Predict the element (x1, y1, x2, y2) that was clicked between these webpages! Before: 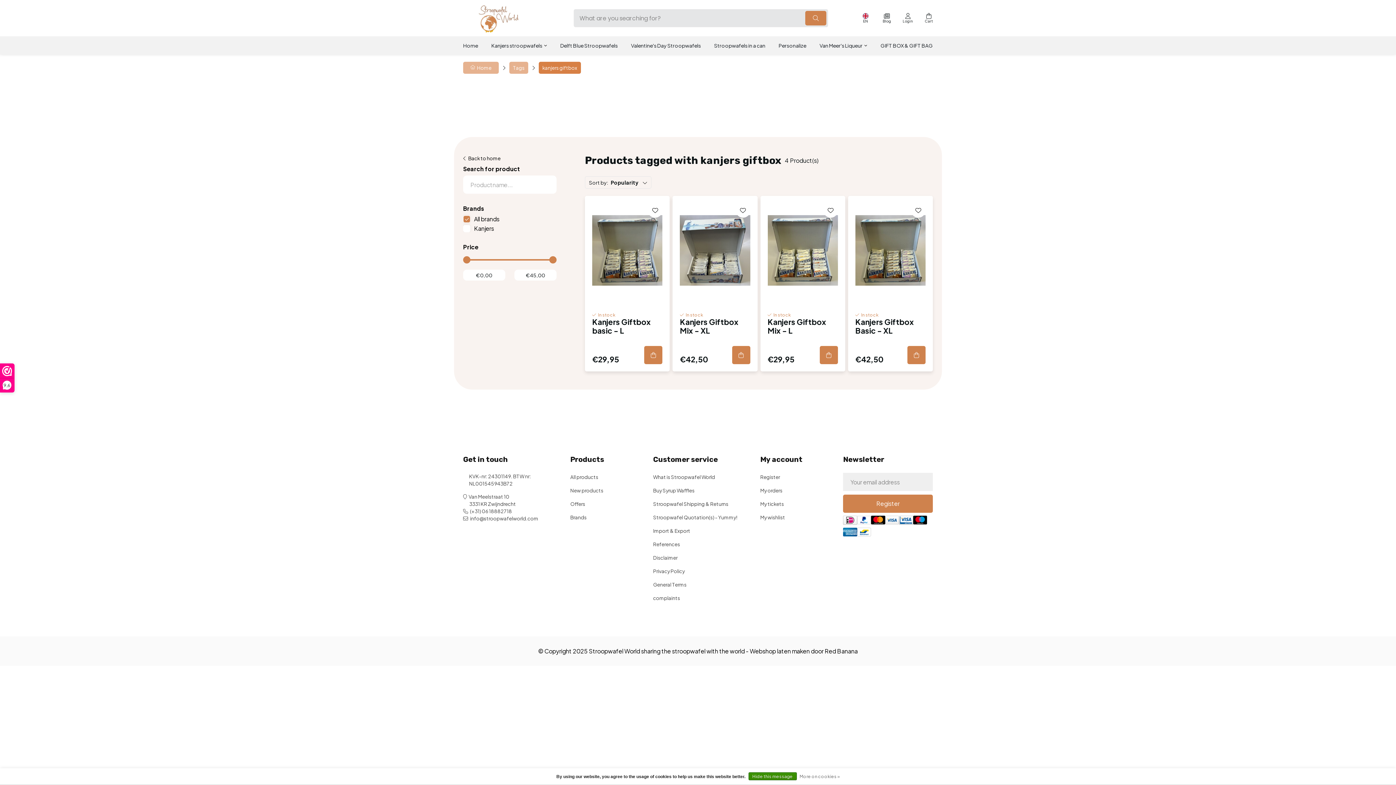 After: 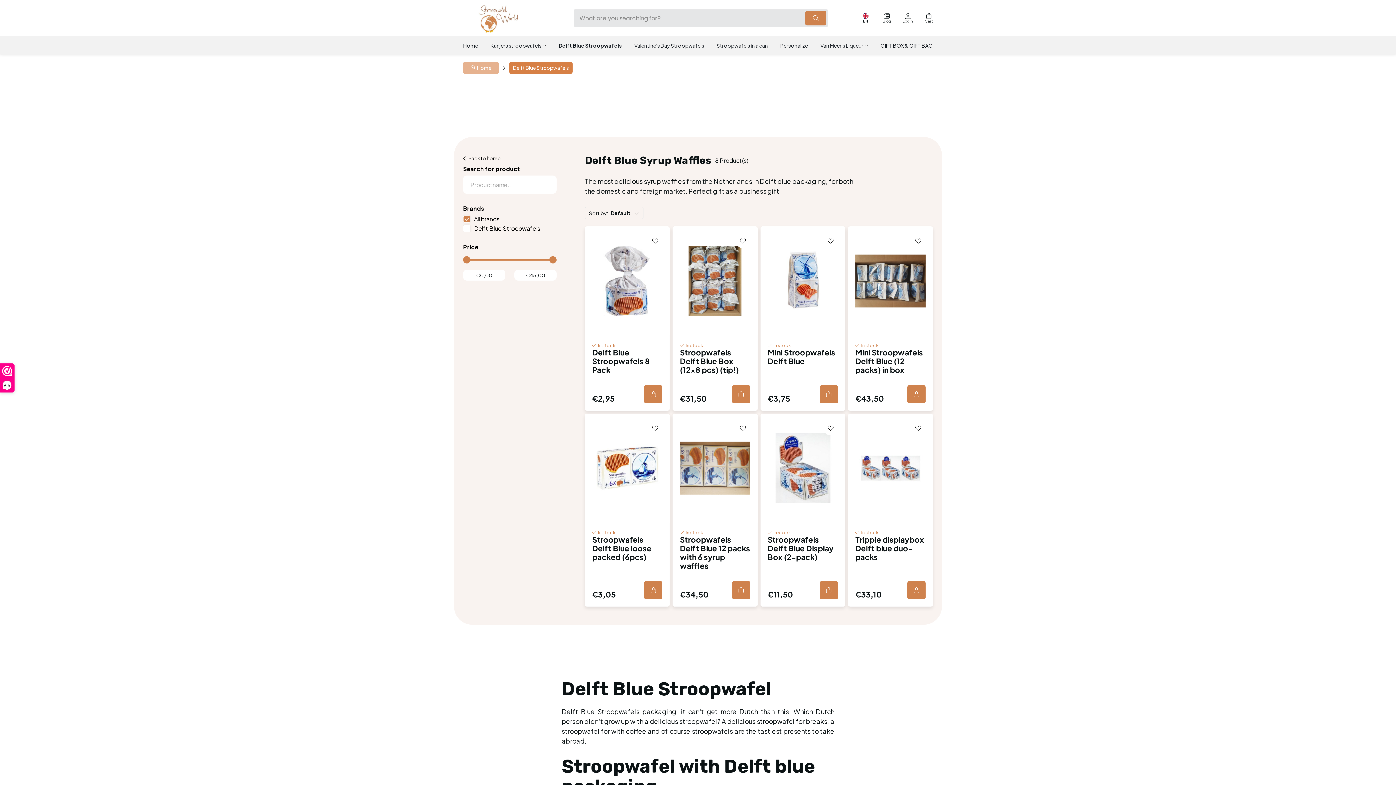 Action: bbox: (560, 36, 617, 54) label: Delft Blue Stroopwafels